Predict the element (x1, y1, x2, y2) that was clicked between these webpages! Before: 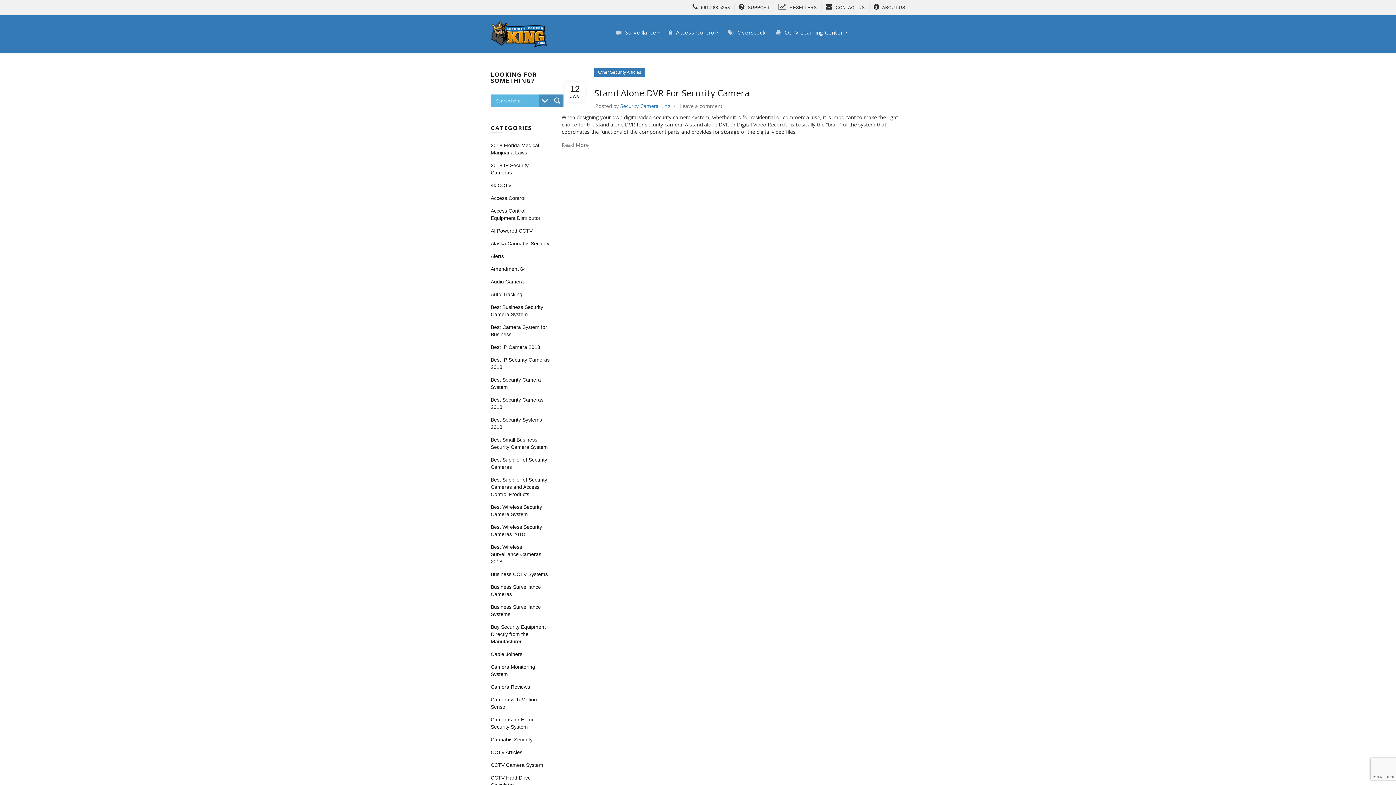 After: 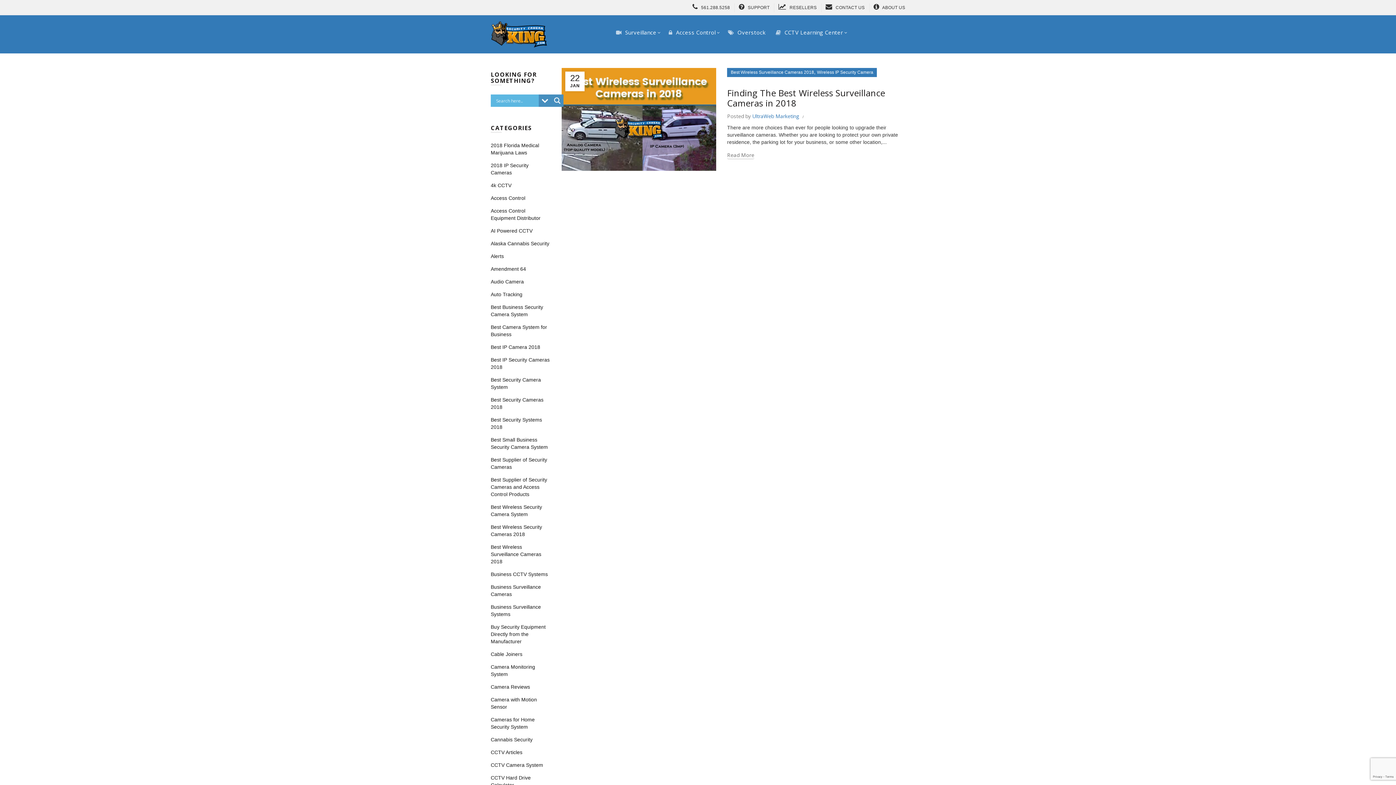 Action: label: Best Wireless Surveillance Cameras 2018 bbox: (490, 544, 541, 564)